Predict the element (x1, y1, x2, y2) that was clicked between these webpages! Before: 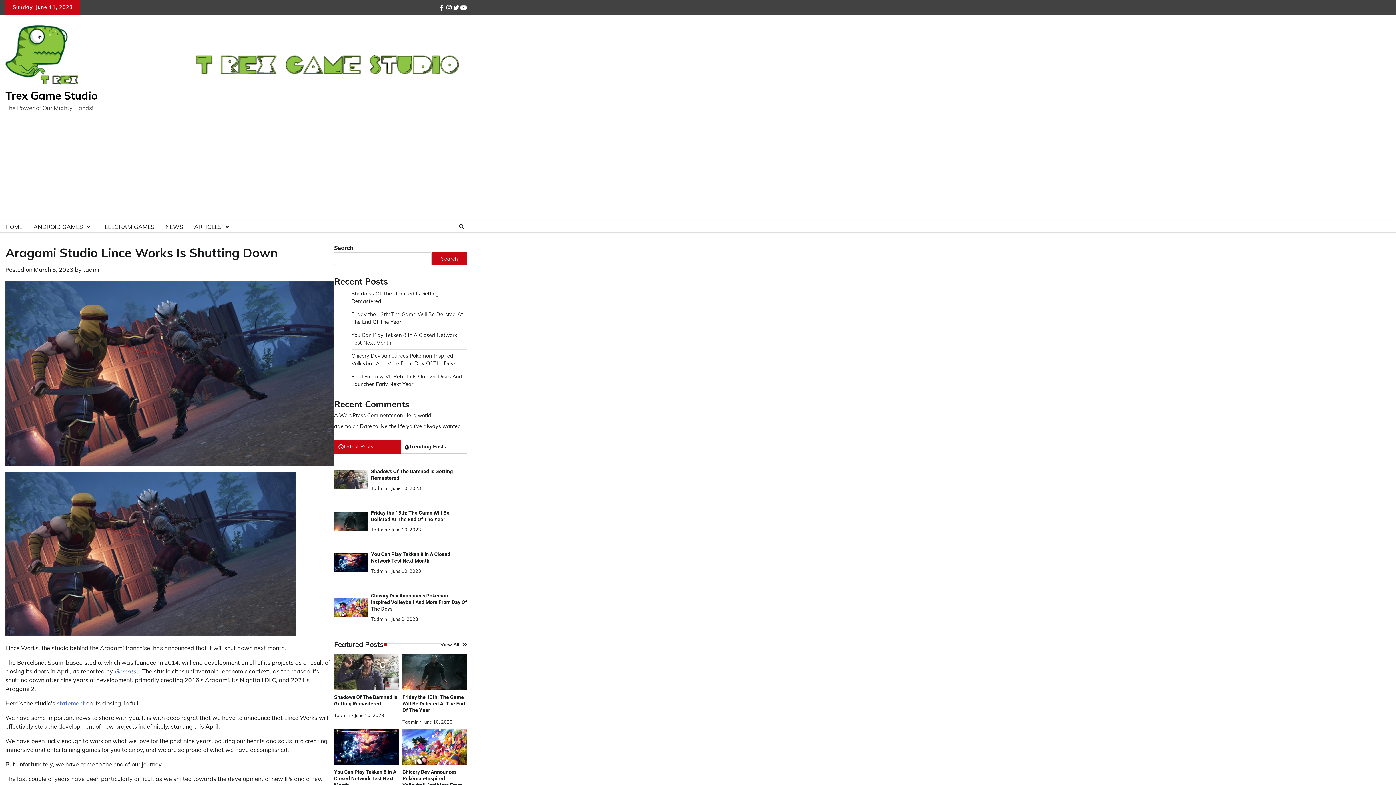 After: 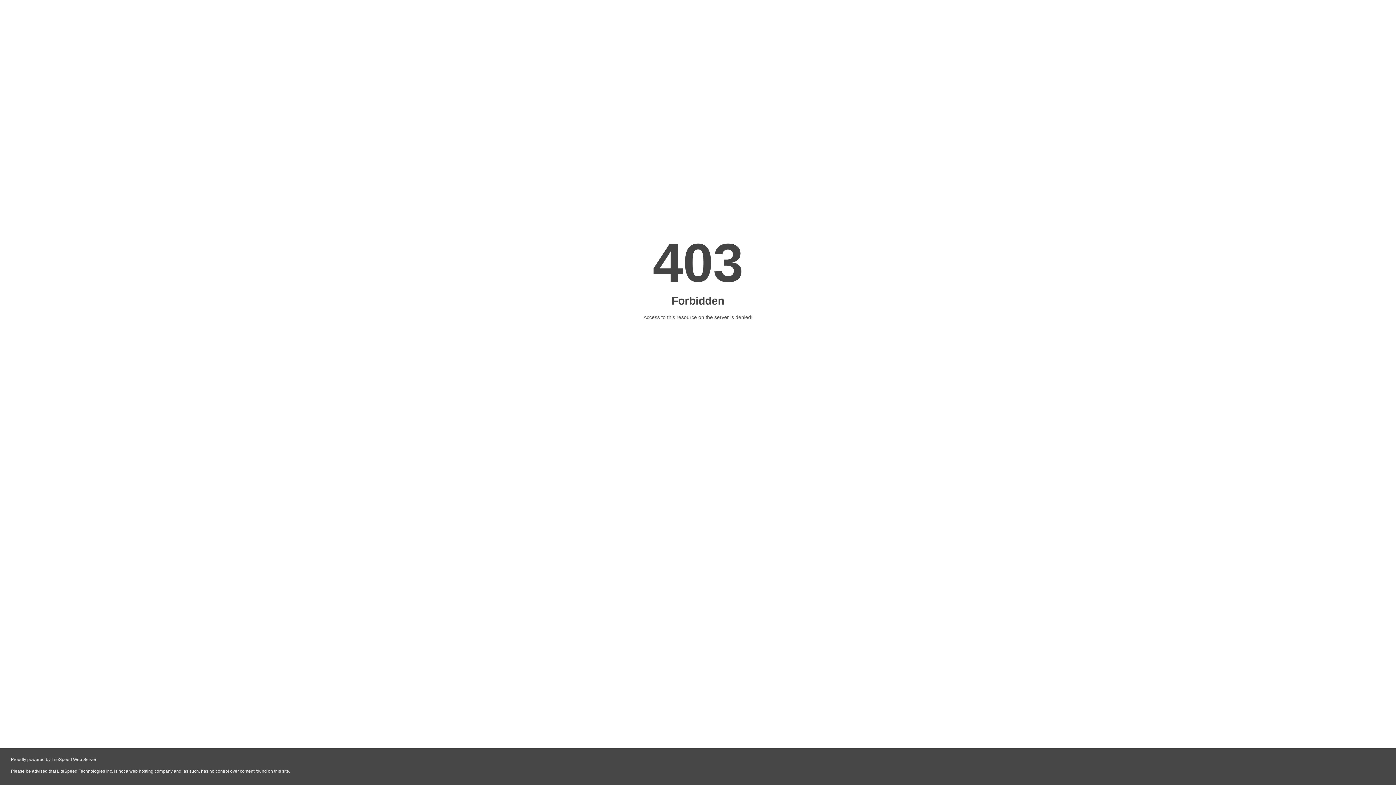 Action: label: ademo bbox: (334, 423, 351, 429)